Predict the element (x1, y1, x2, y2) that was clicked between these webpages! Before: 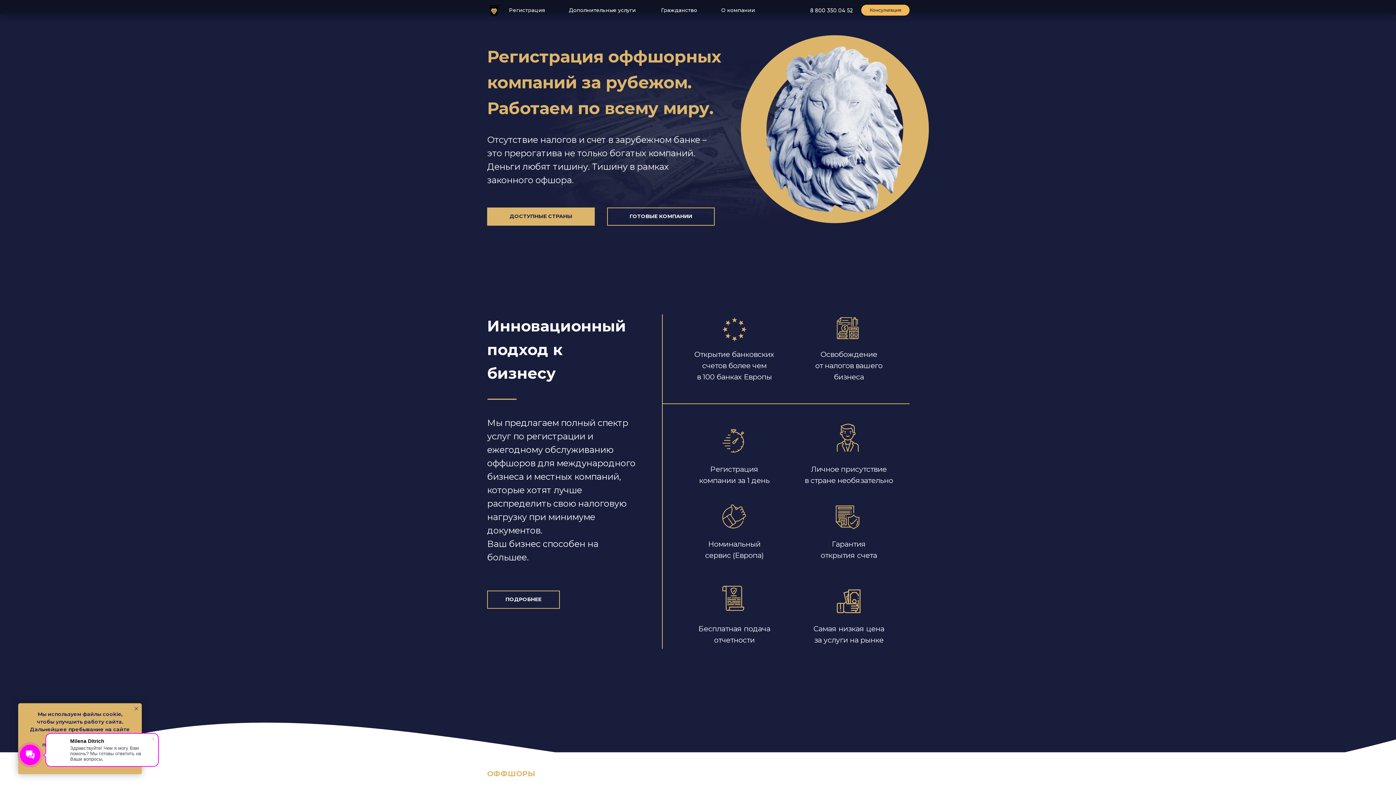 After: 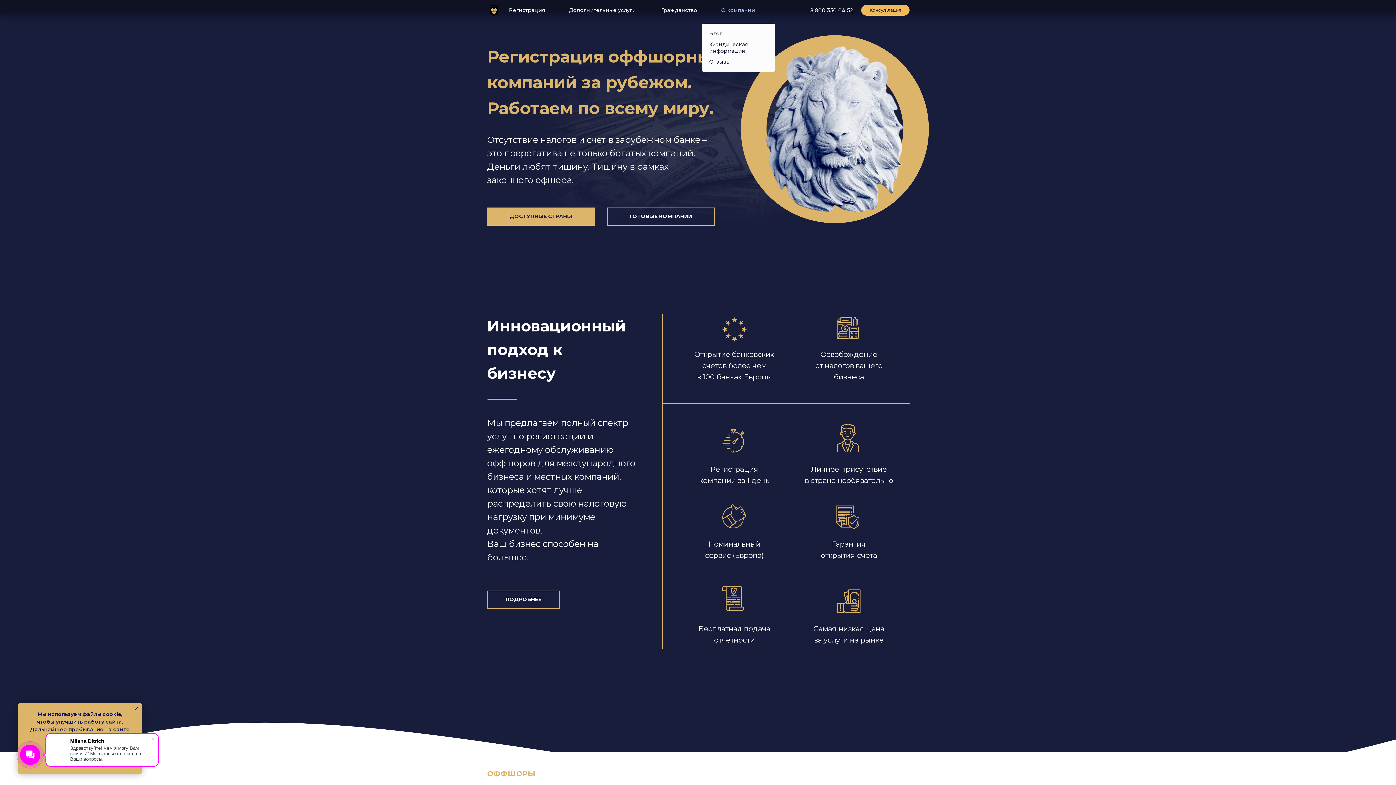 Action: bbox: (720, 6, 756, 14) label: О компании